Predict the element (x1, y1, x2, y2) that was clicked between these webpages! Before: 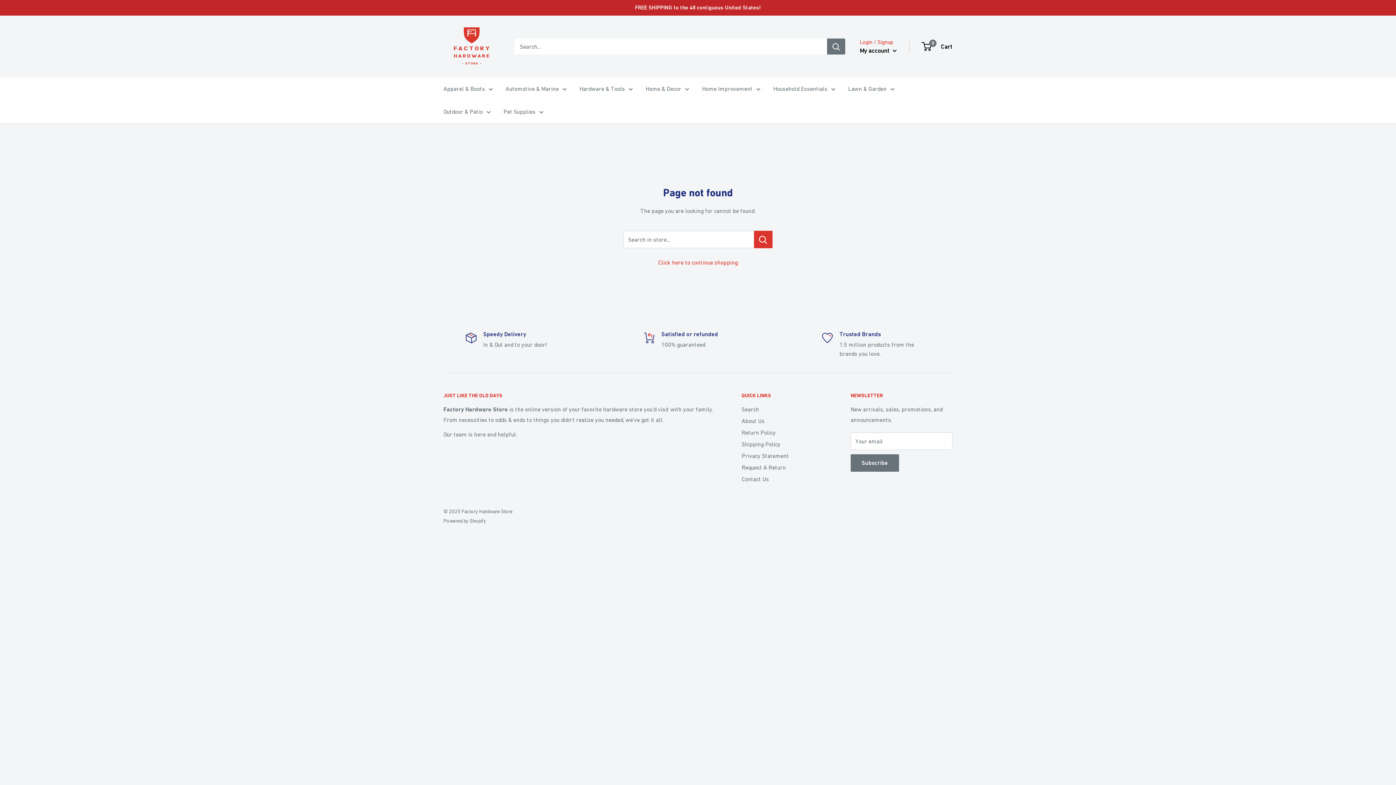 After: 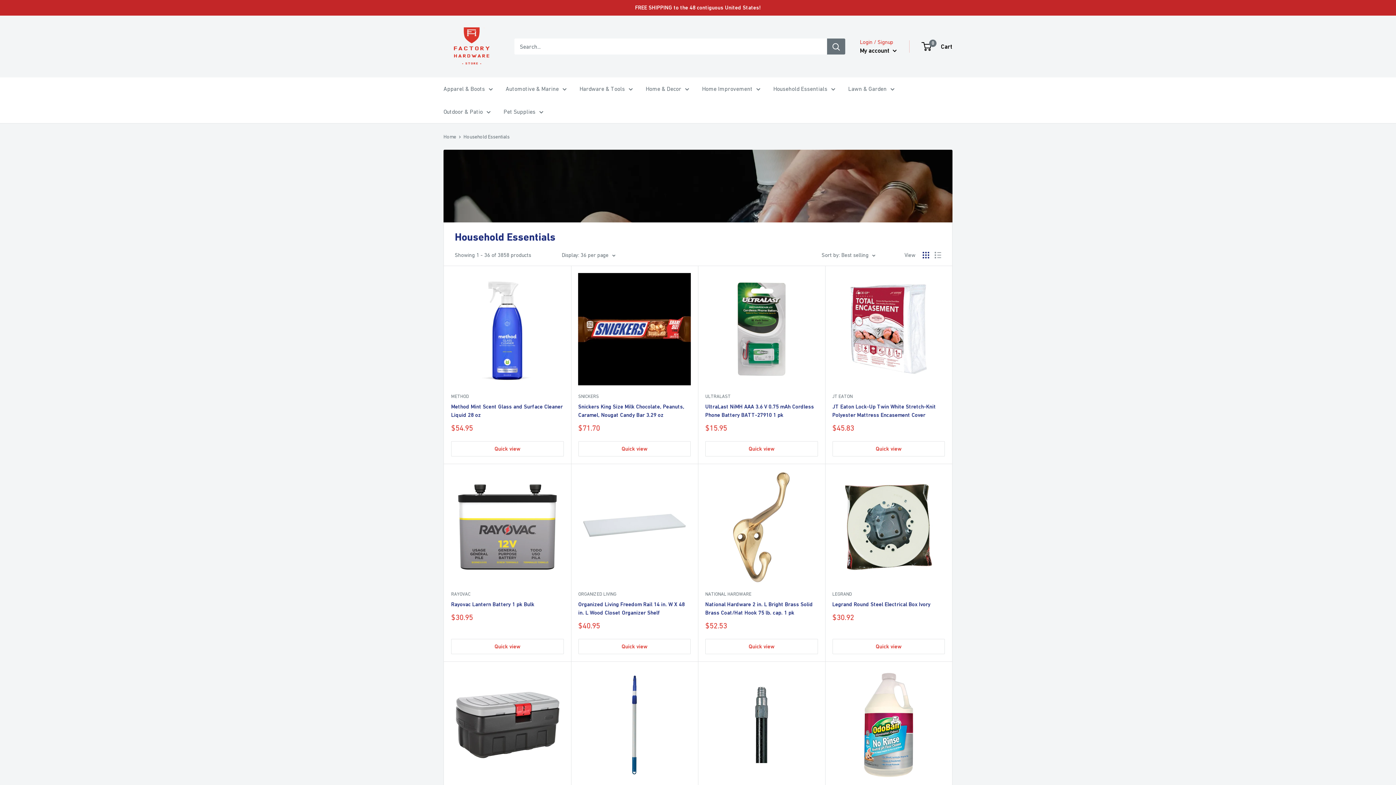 Action: label: Household Essentials bbox: (773, 83, 835, 94)